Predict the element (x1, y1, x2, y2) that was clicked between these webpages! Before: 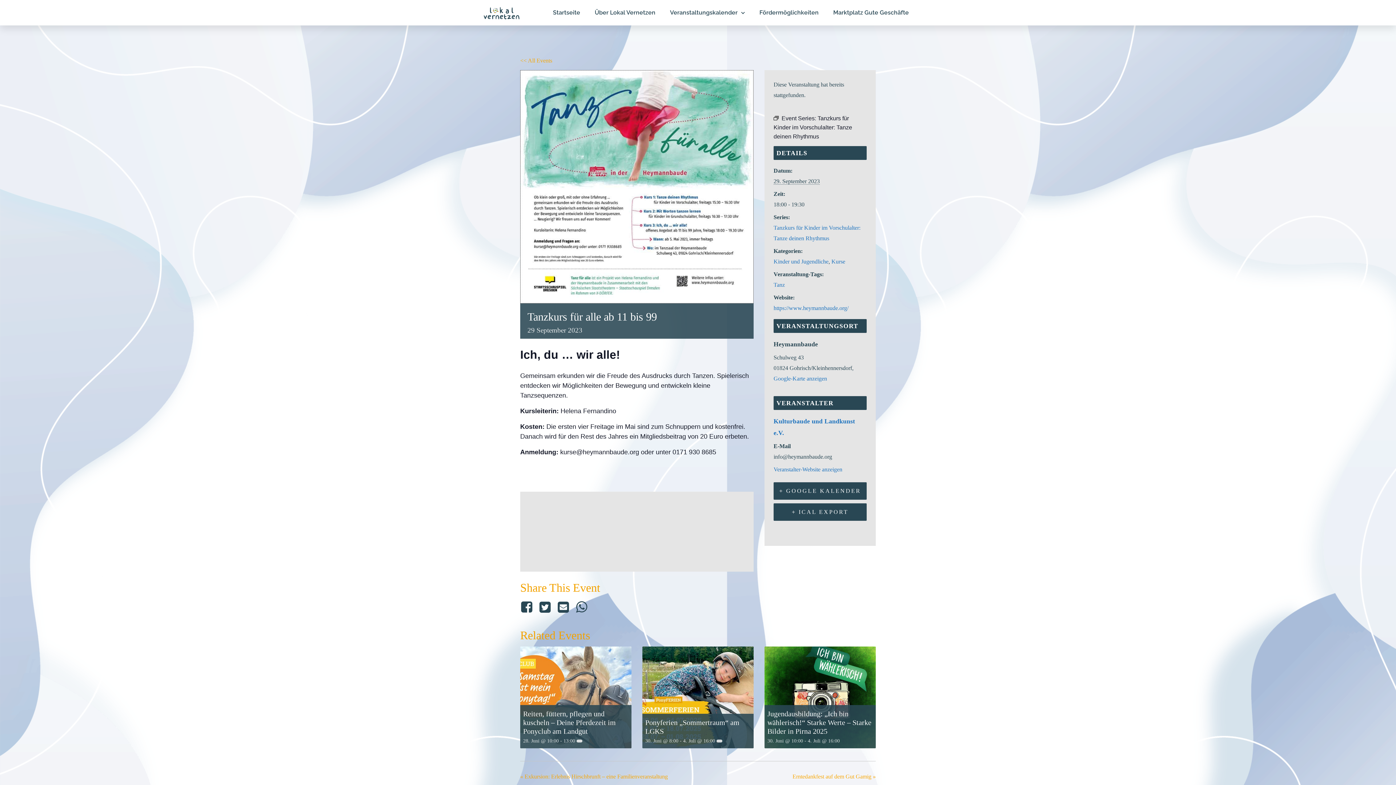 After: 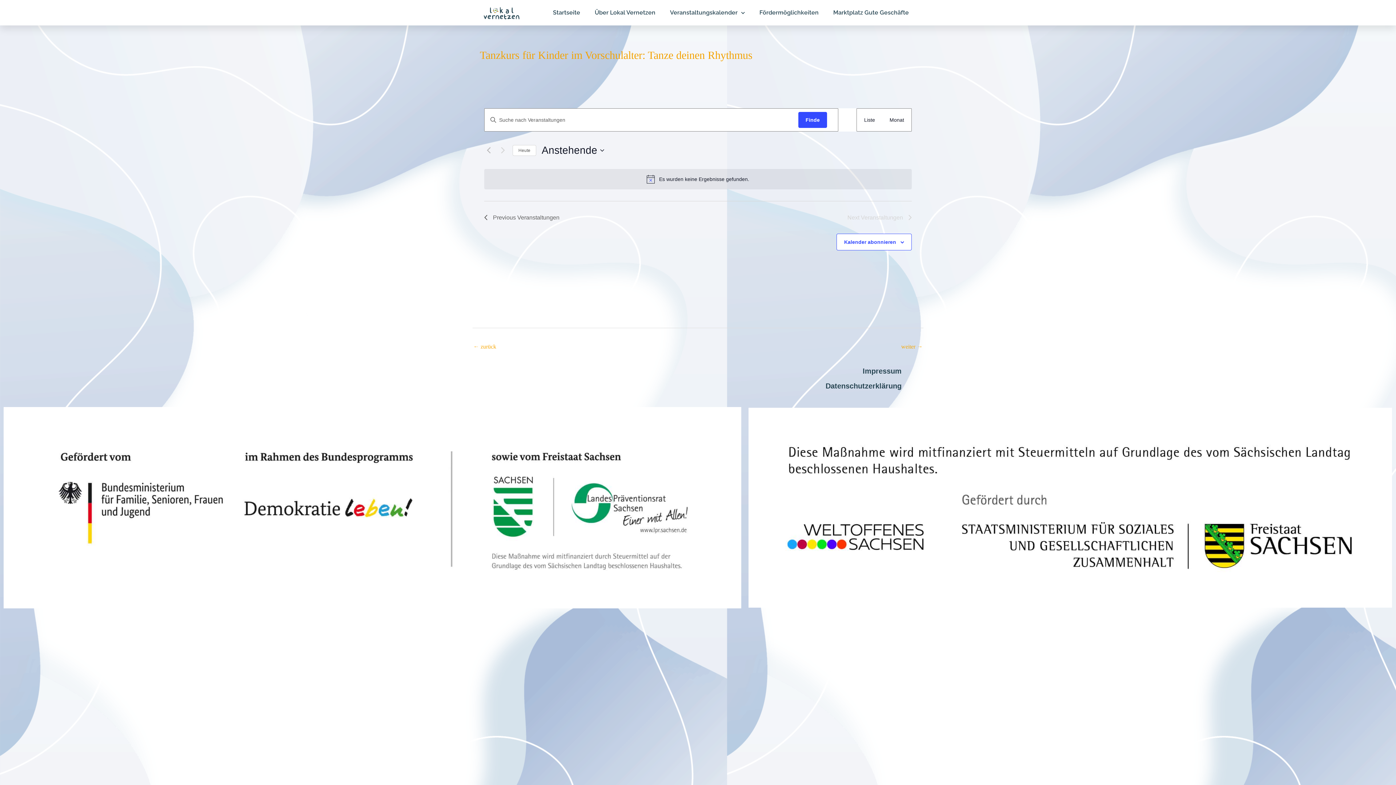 Action: label: Tanzkurs für Kinder im Vorschulalter: Tanze deinen Rhythmus bbox: (773, 115, 852, 139)